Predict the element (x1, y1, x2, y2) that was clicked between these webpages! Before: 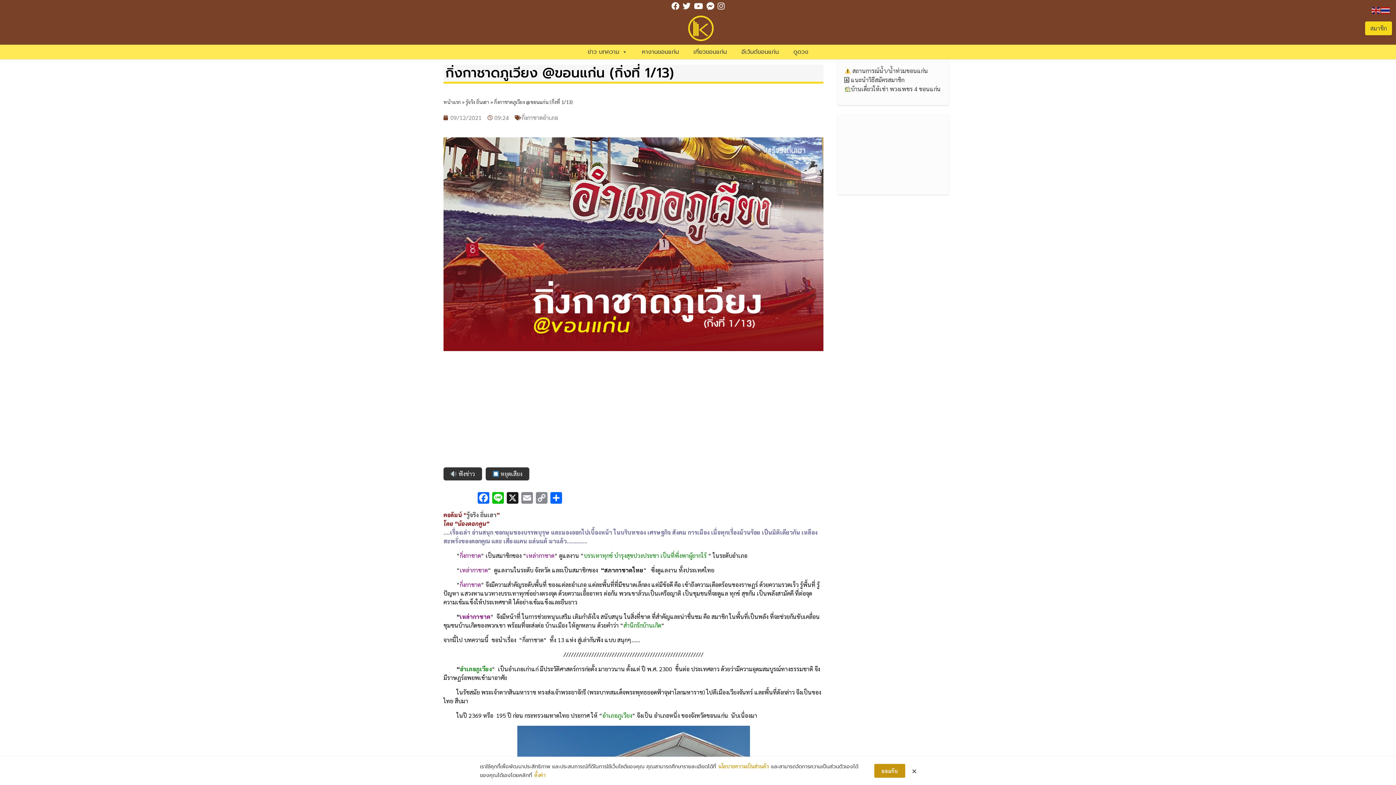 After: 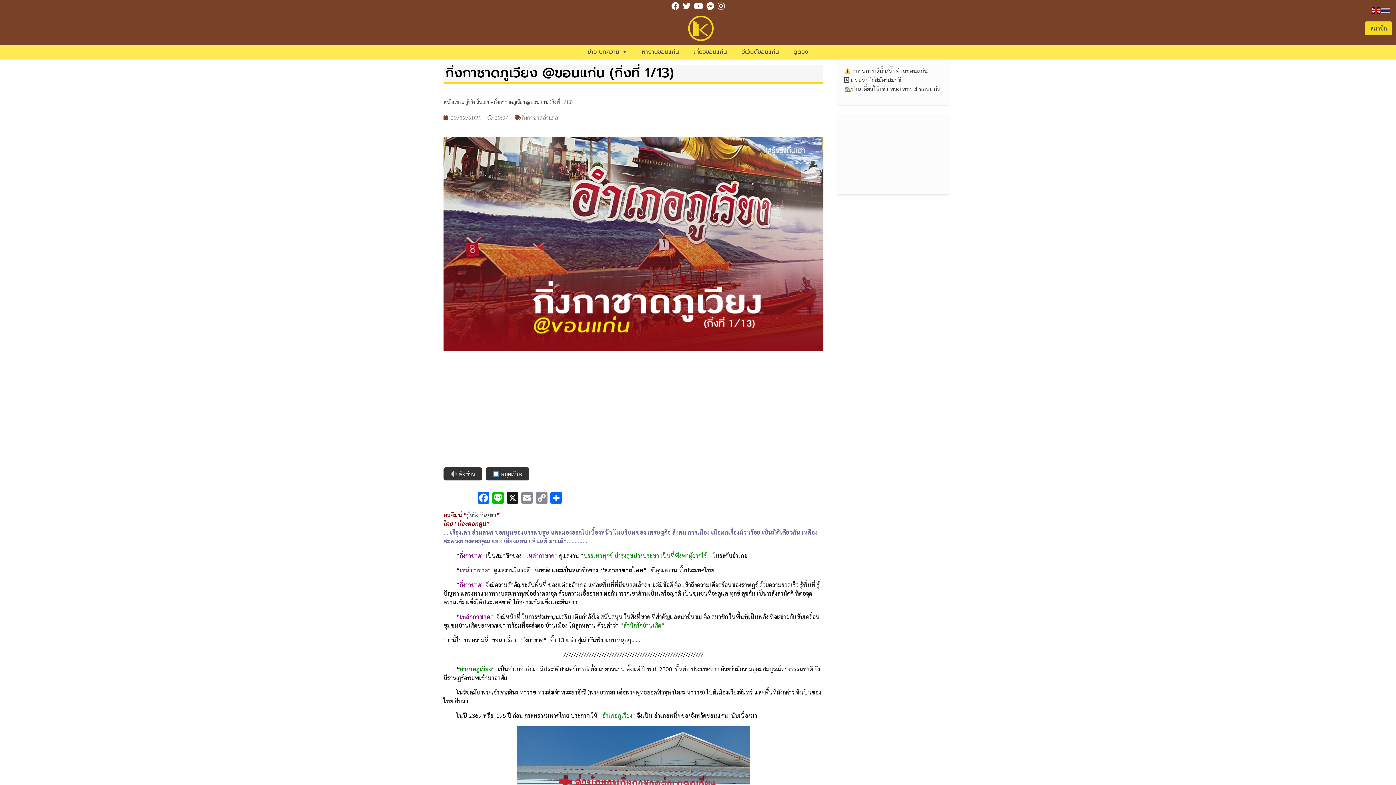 Action: bbox: (874, 764, 905, 778) label: ยอมรับ